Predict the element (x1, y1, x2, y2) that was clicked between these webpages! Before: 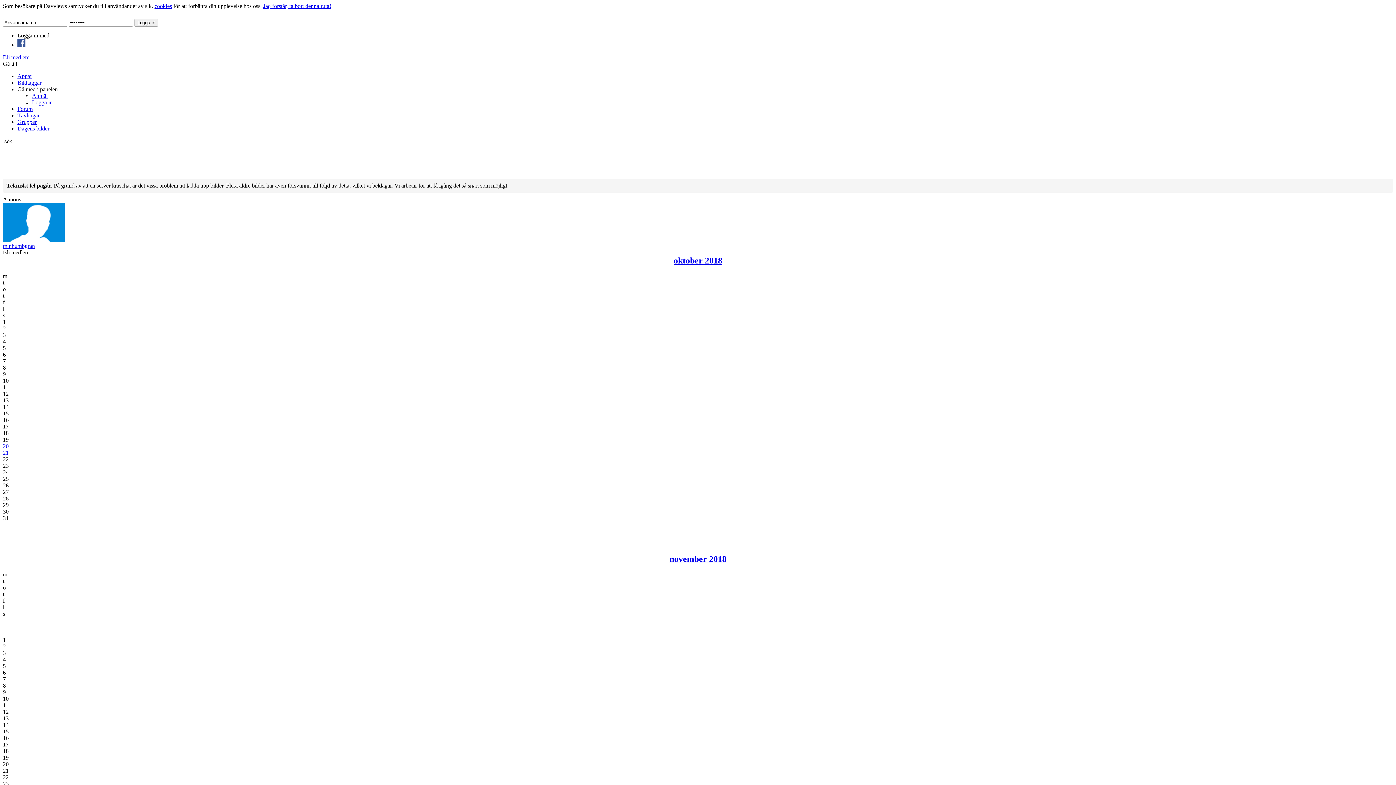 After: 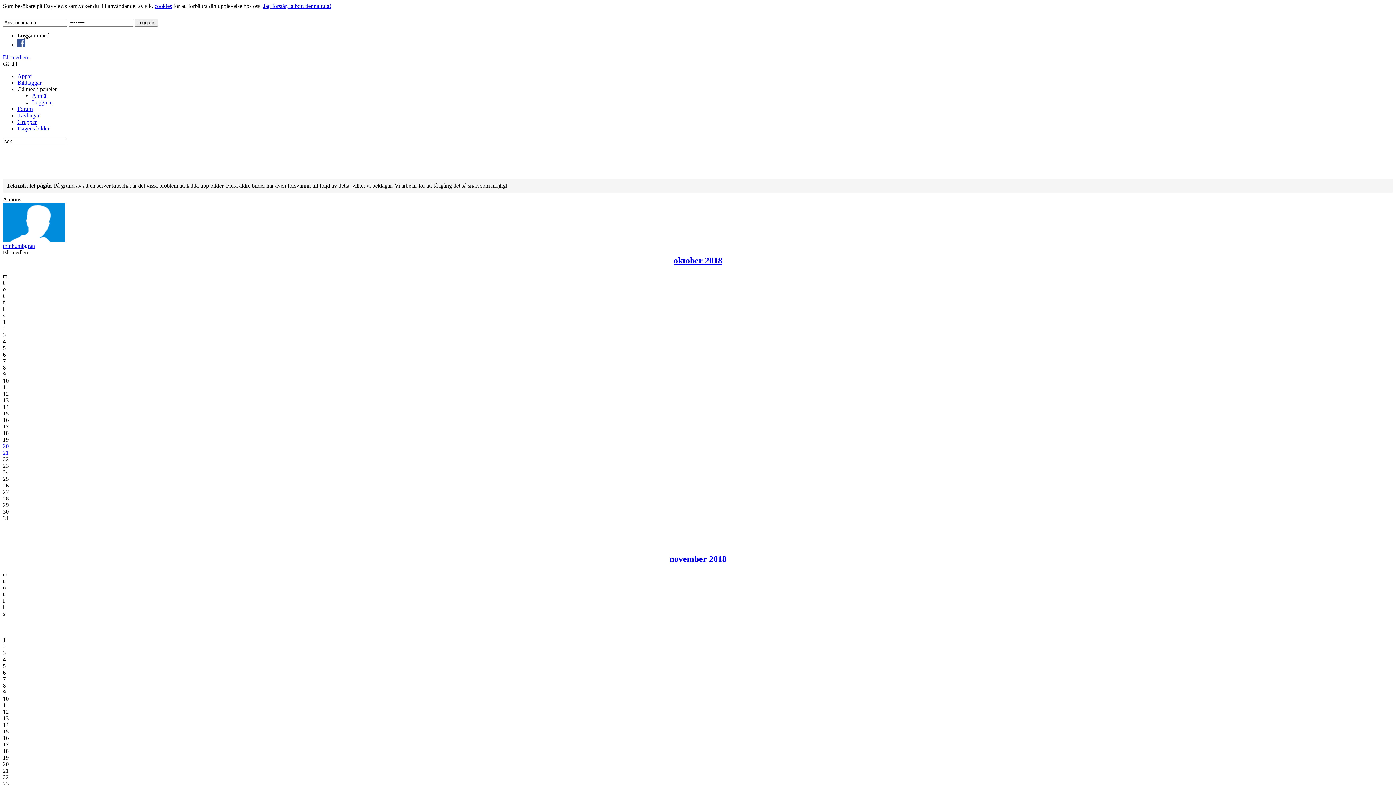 Action: label: 21 bbox: (2, 449, 8, 455)